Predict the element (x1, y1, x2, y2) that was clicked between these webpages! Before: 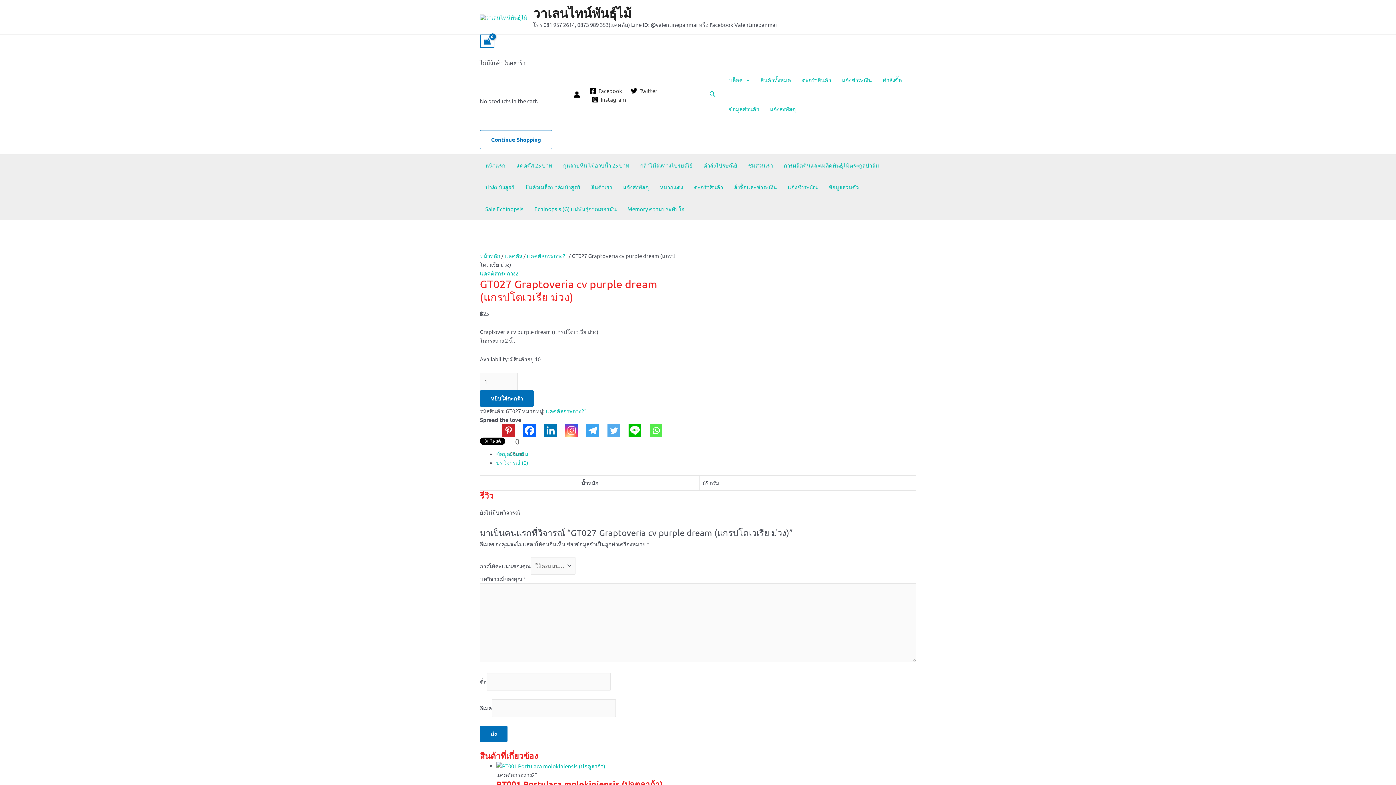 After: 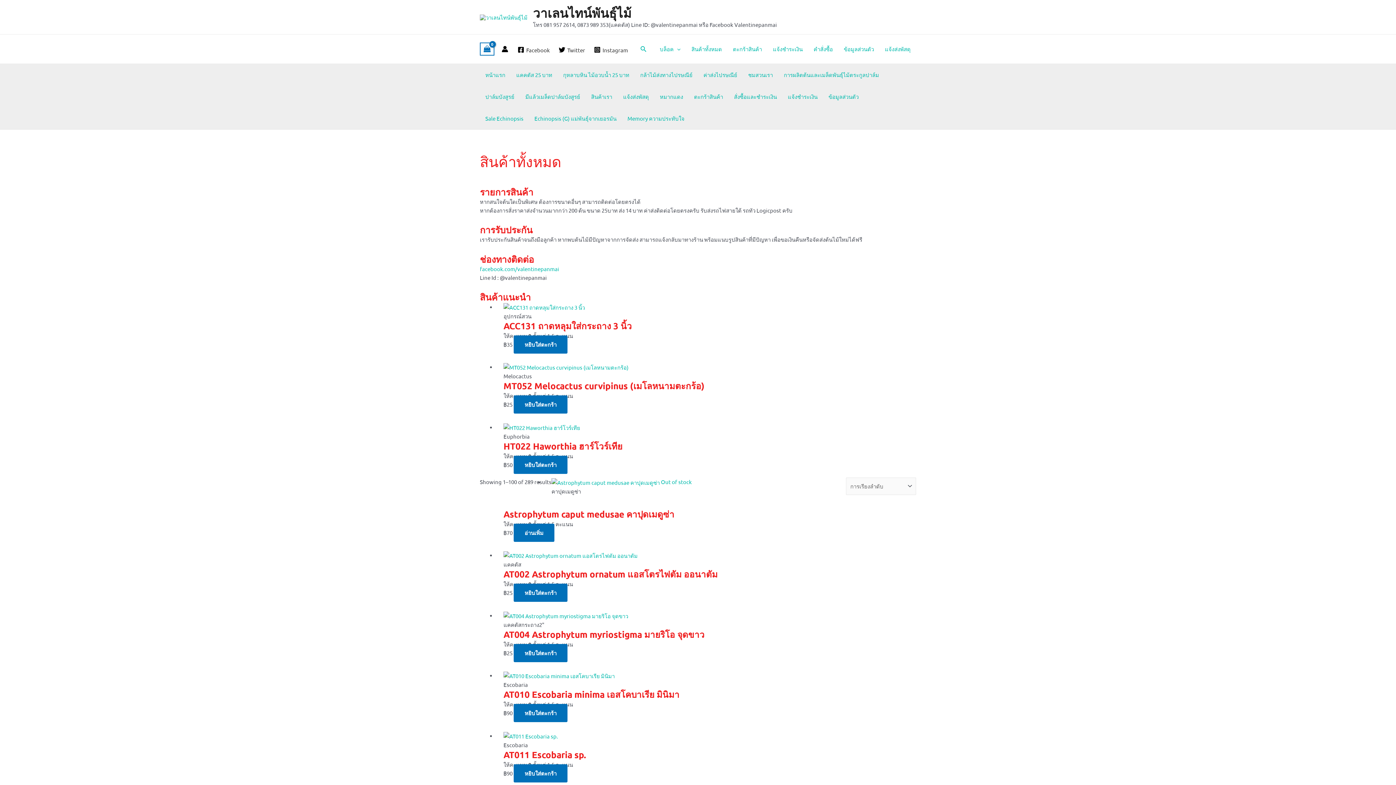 Action: bbox: (723, 65, 755, 94) label: บล็อค